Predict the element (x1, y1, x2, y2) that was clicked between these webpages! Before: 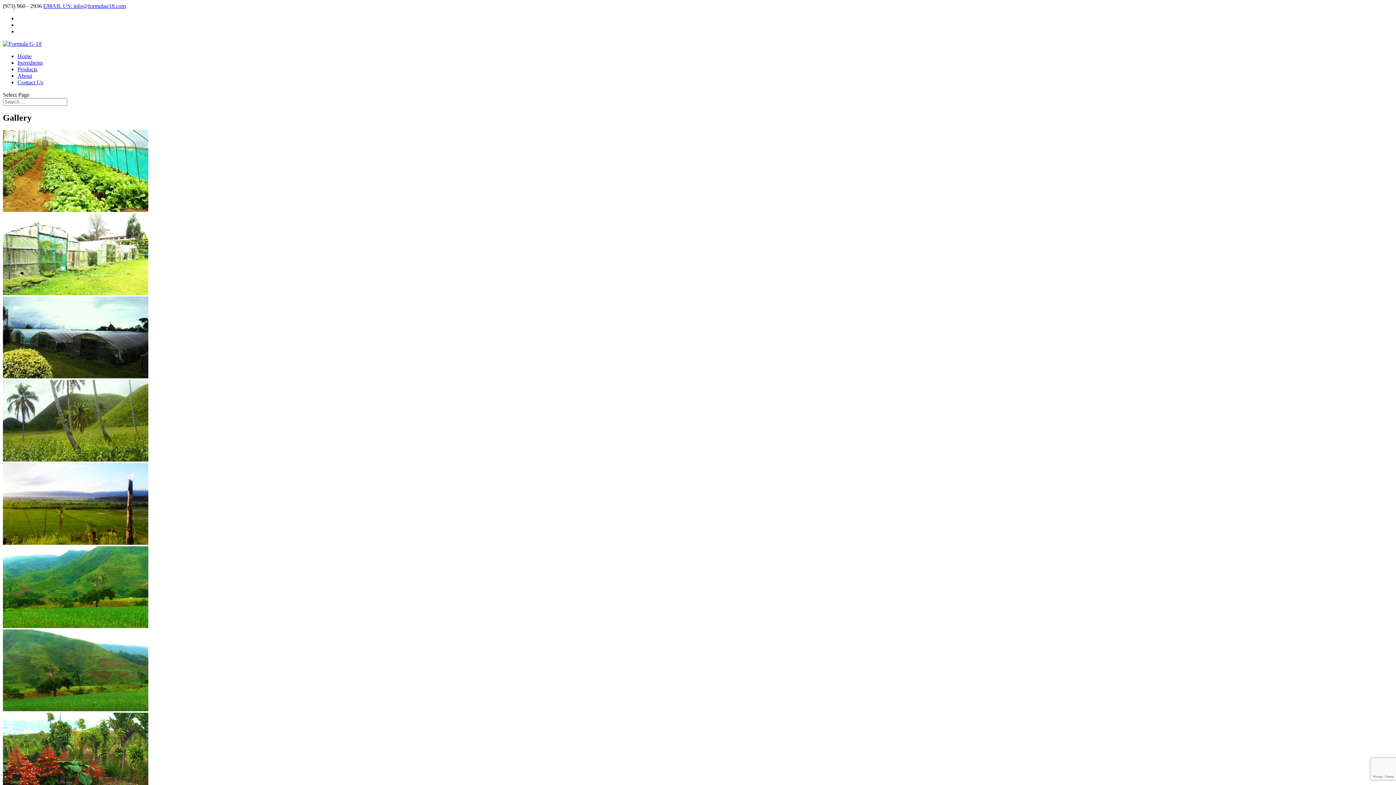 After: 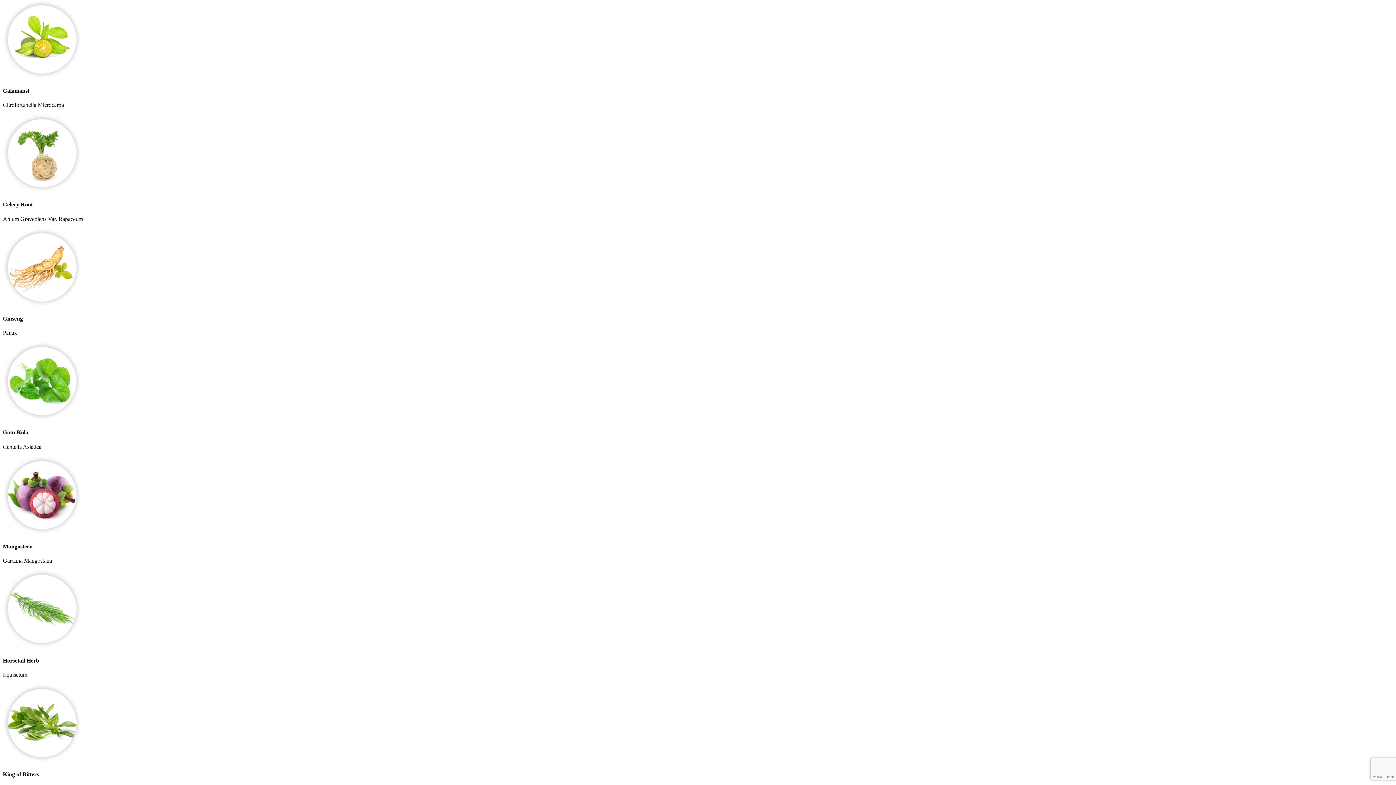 Action: label: Ingredients bbox: (17, 59, 42, 65)